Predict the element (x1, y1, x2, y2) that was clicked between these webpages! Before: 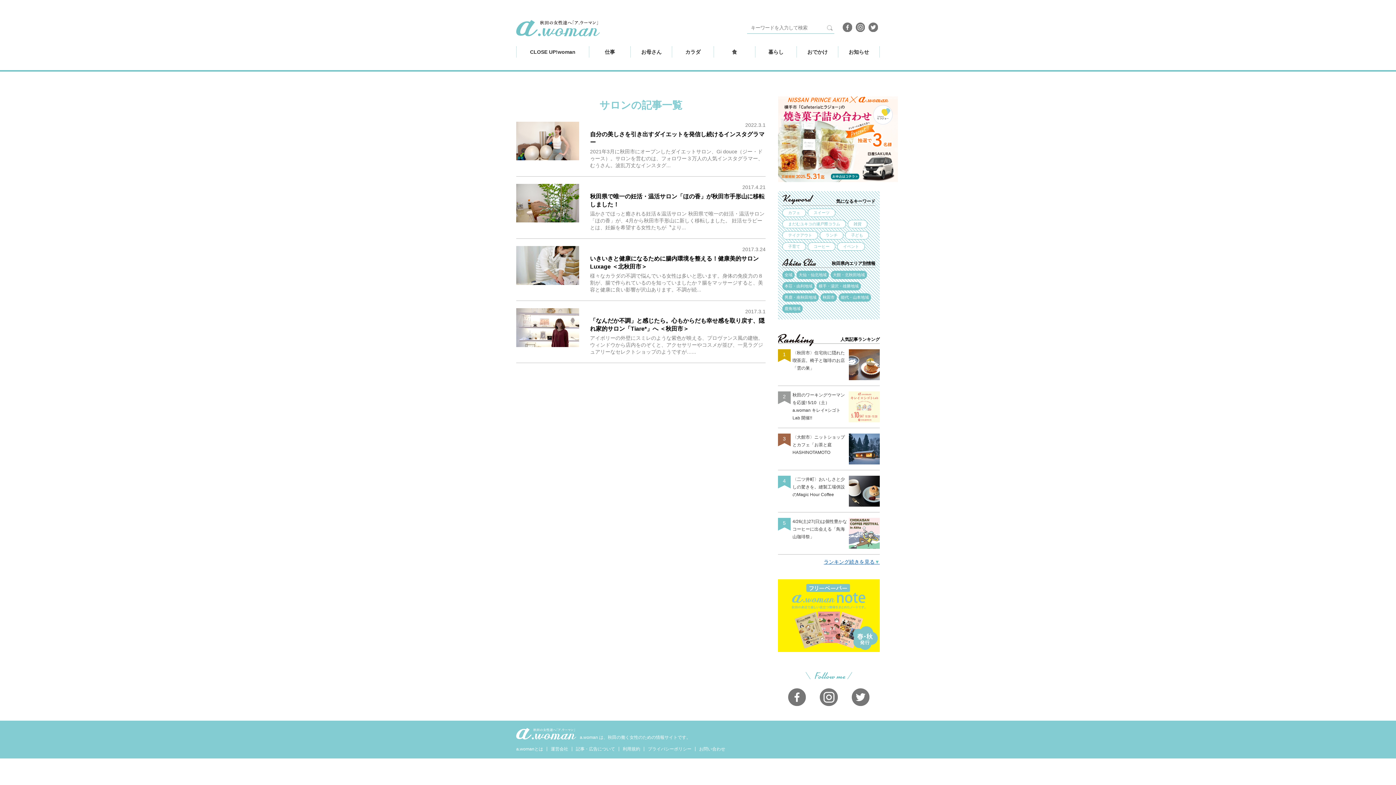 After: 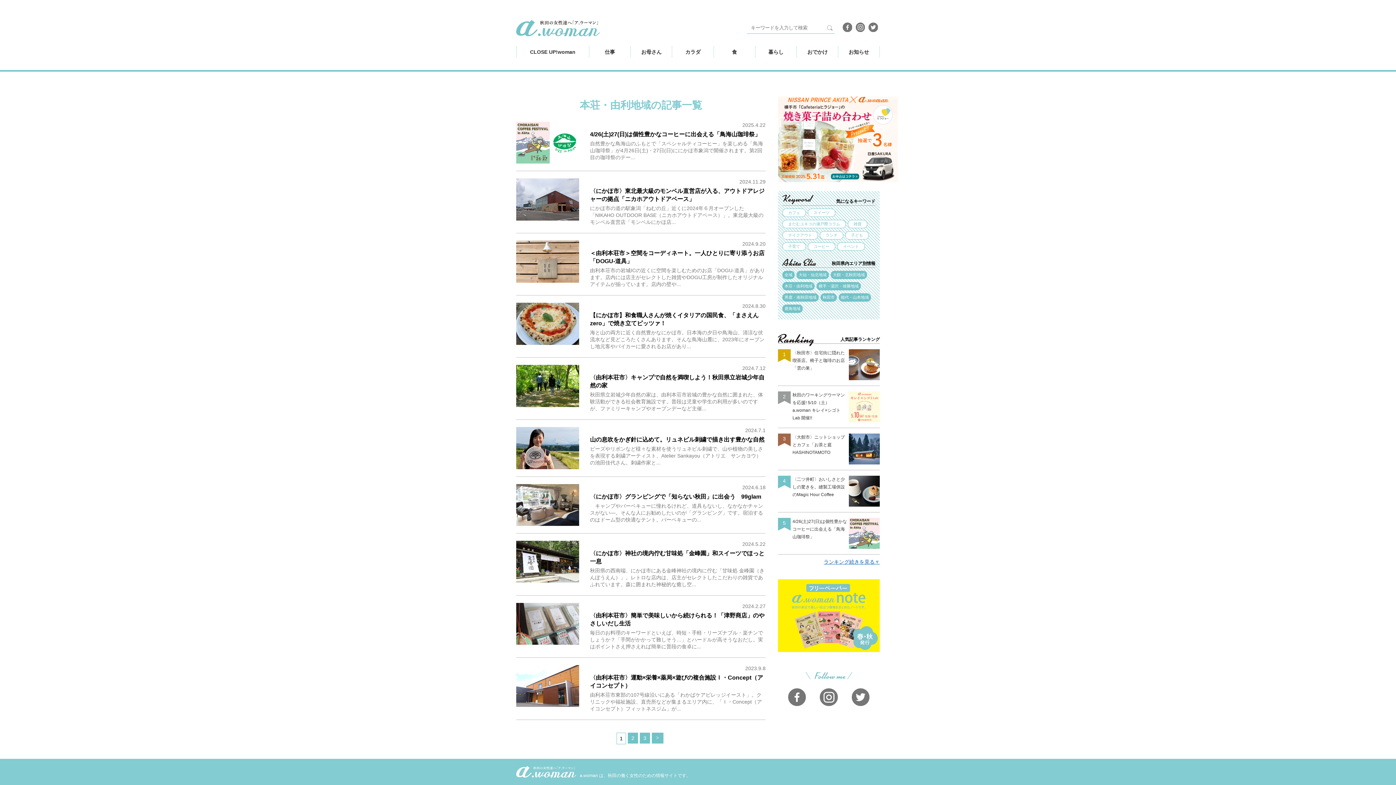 Action: bbox: (782, 282, 814, 290) label: 本荘・由利地域